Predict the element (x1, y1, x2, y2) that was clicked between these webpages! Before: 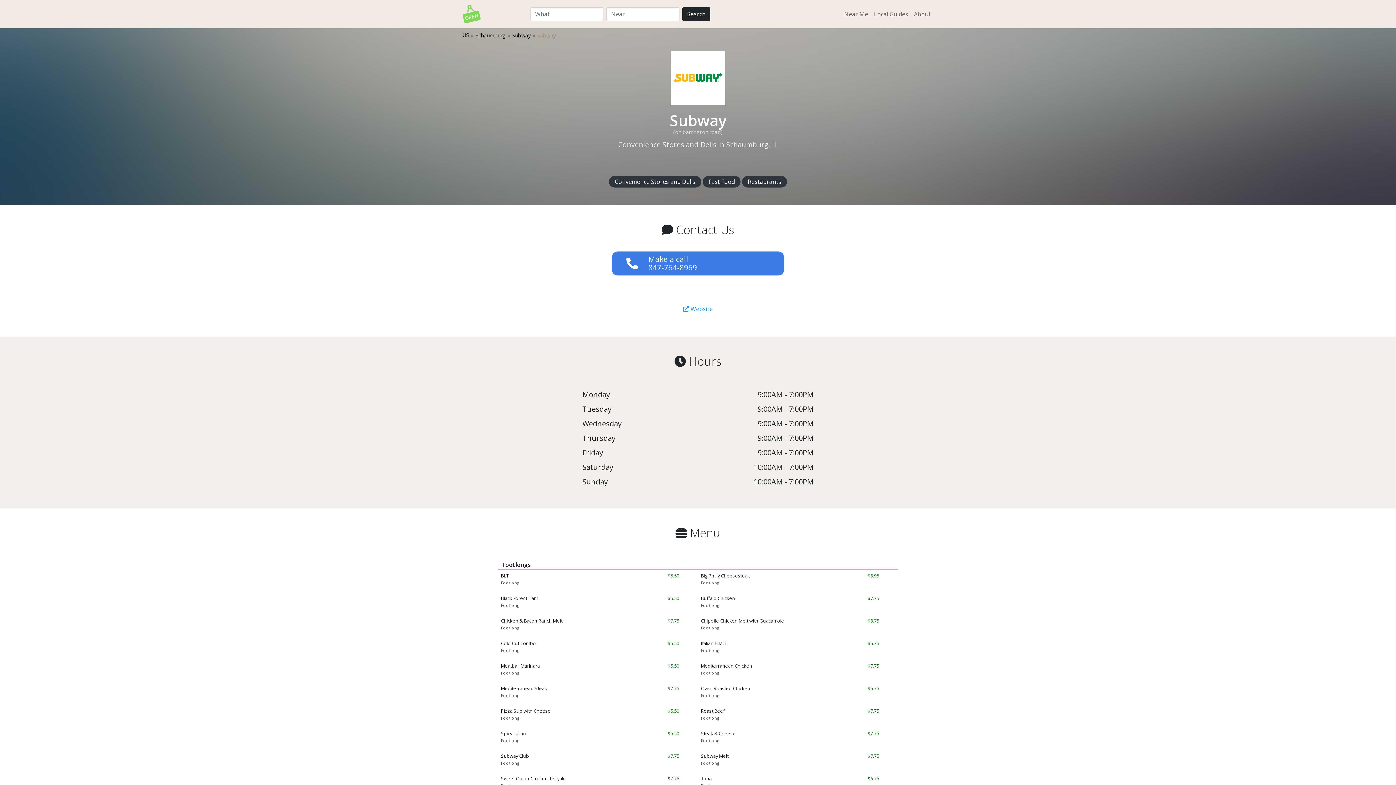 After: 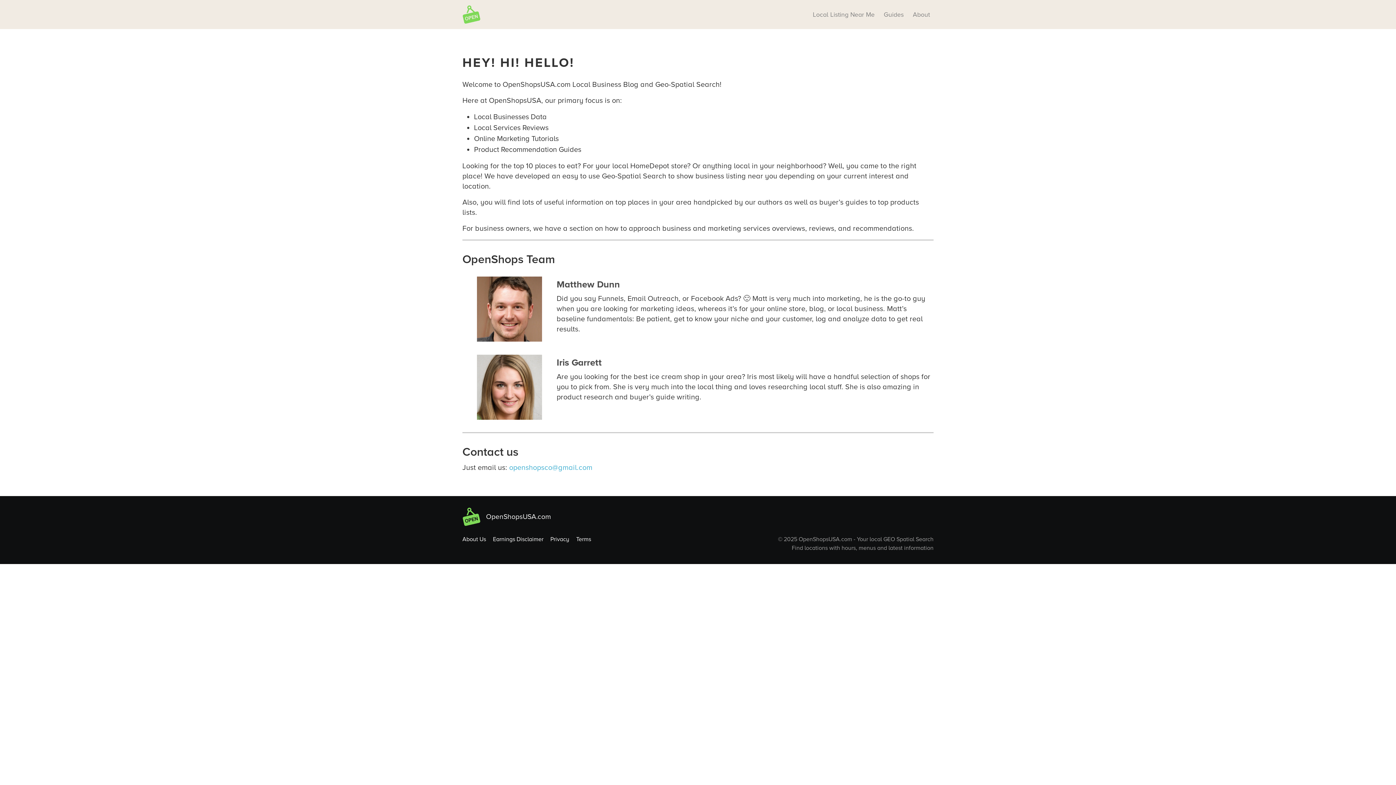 Action: label: About bbox: (911, 6, 933, 21)